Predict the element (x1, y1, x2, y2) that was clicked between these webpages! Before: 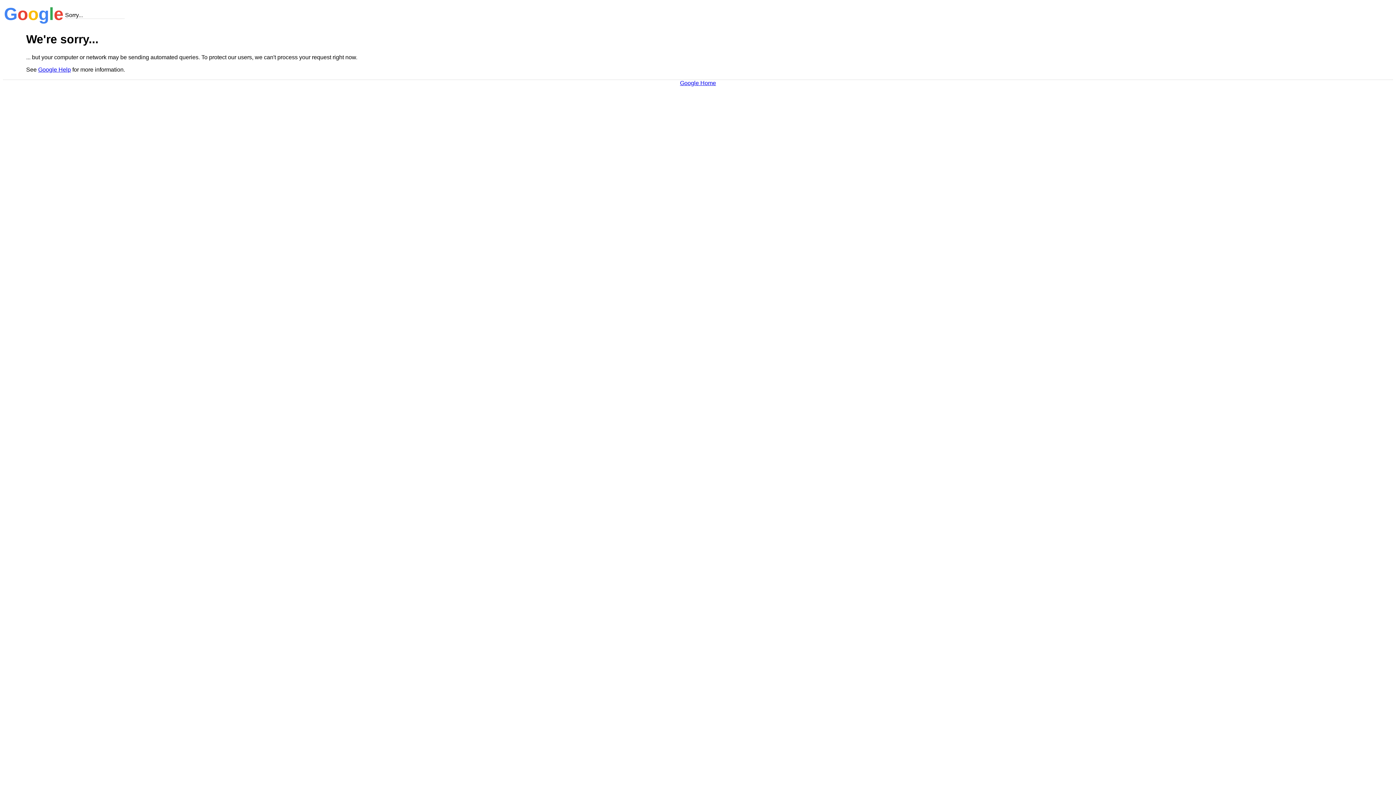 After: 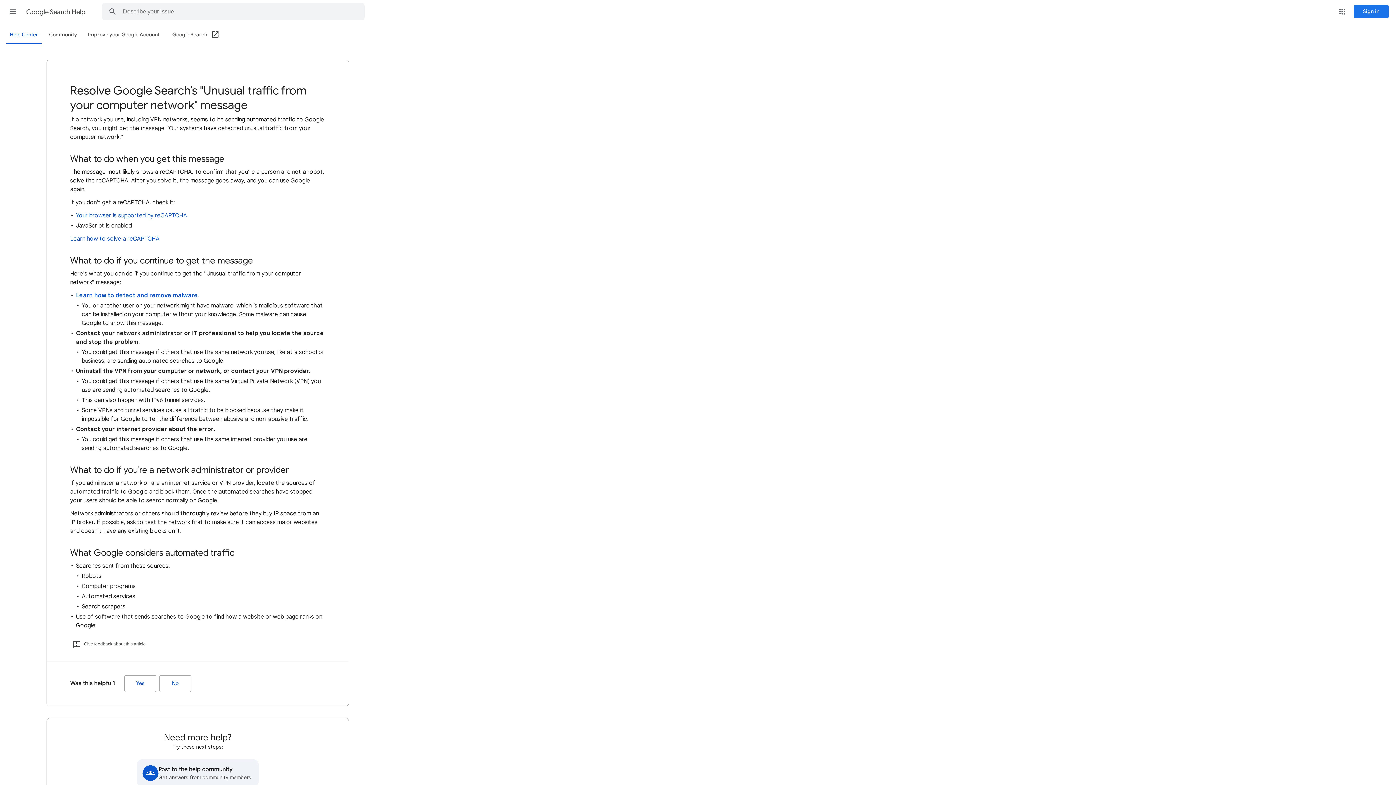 Action: bbox: (38, 66, 70, 72) label: Google Help